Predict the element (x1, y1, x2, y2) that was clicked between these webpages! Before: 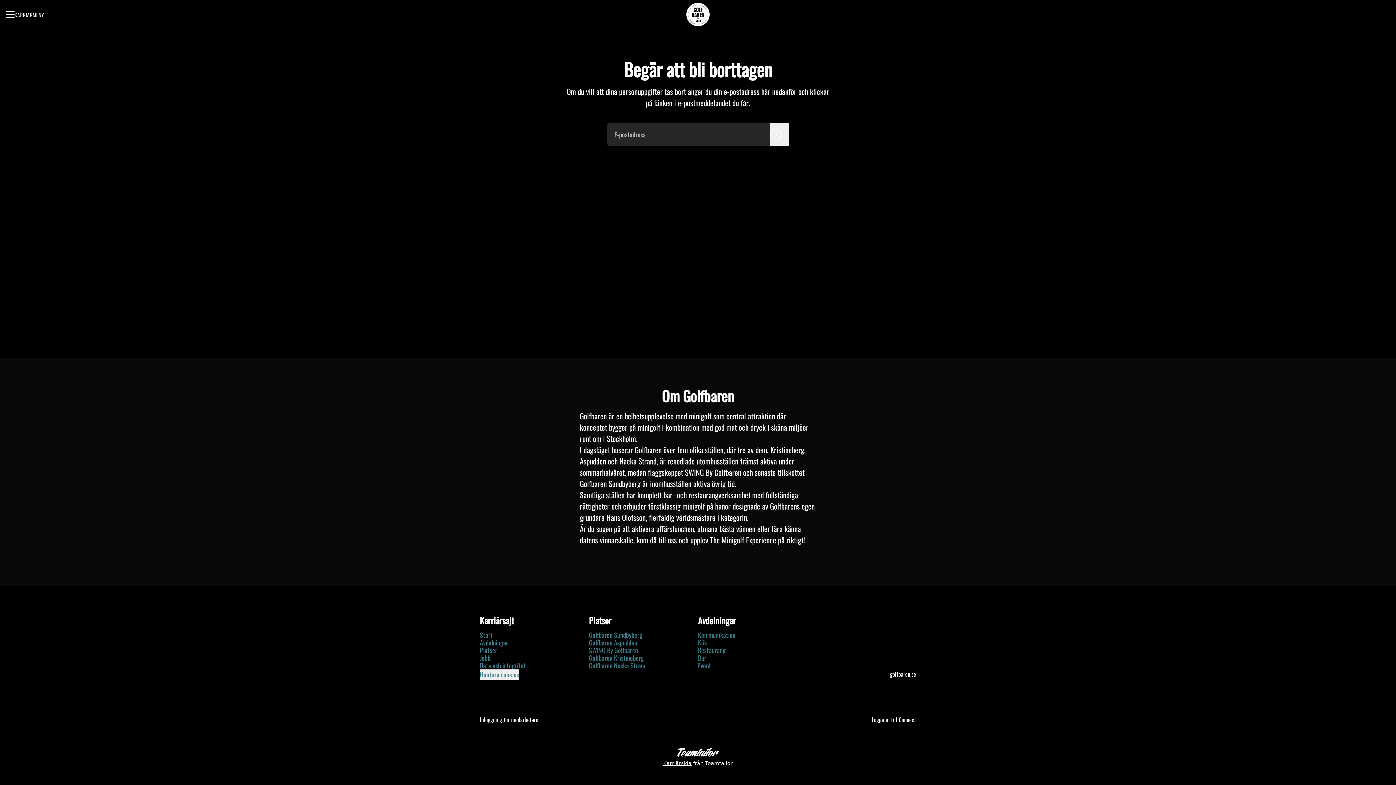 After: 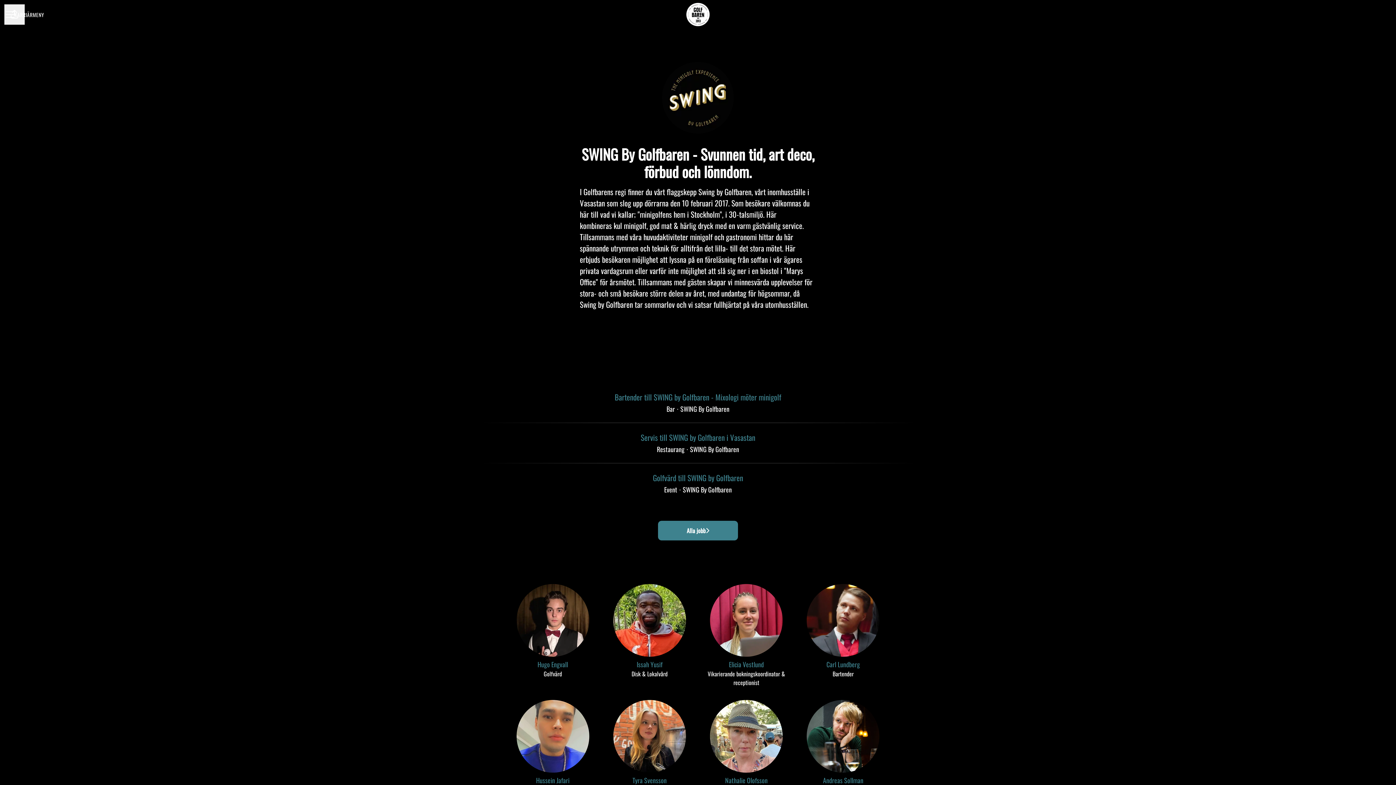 Action: label: SWING By Golfbaren bbox: (589, 644, 638, 656)